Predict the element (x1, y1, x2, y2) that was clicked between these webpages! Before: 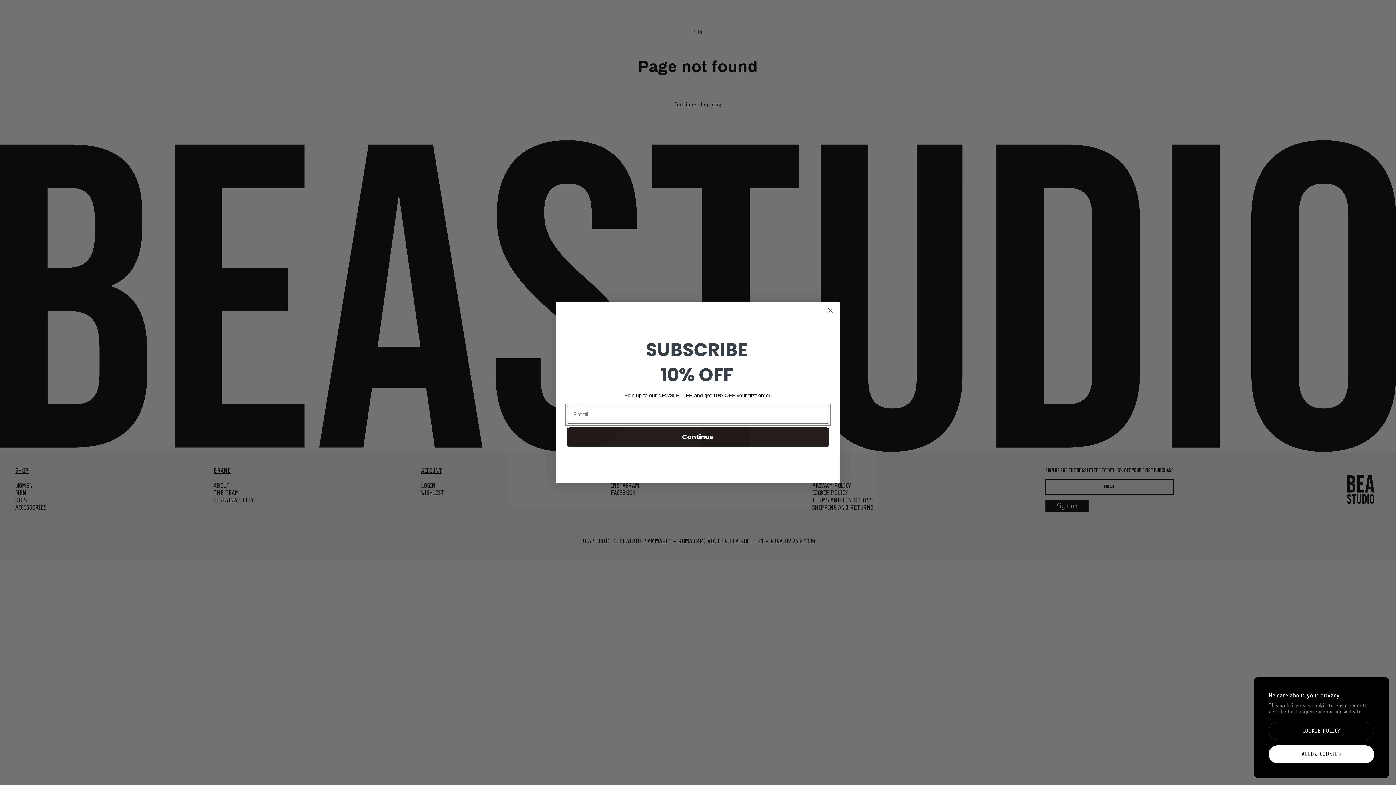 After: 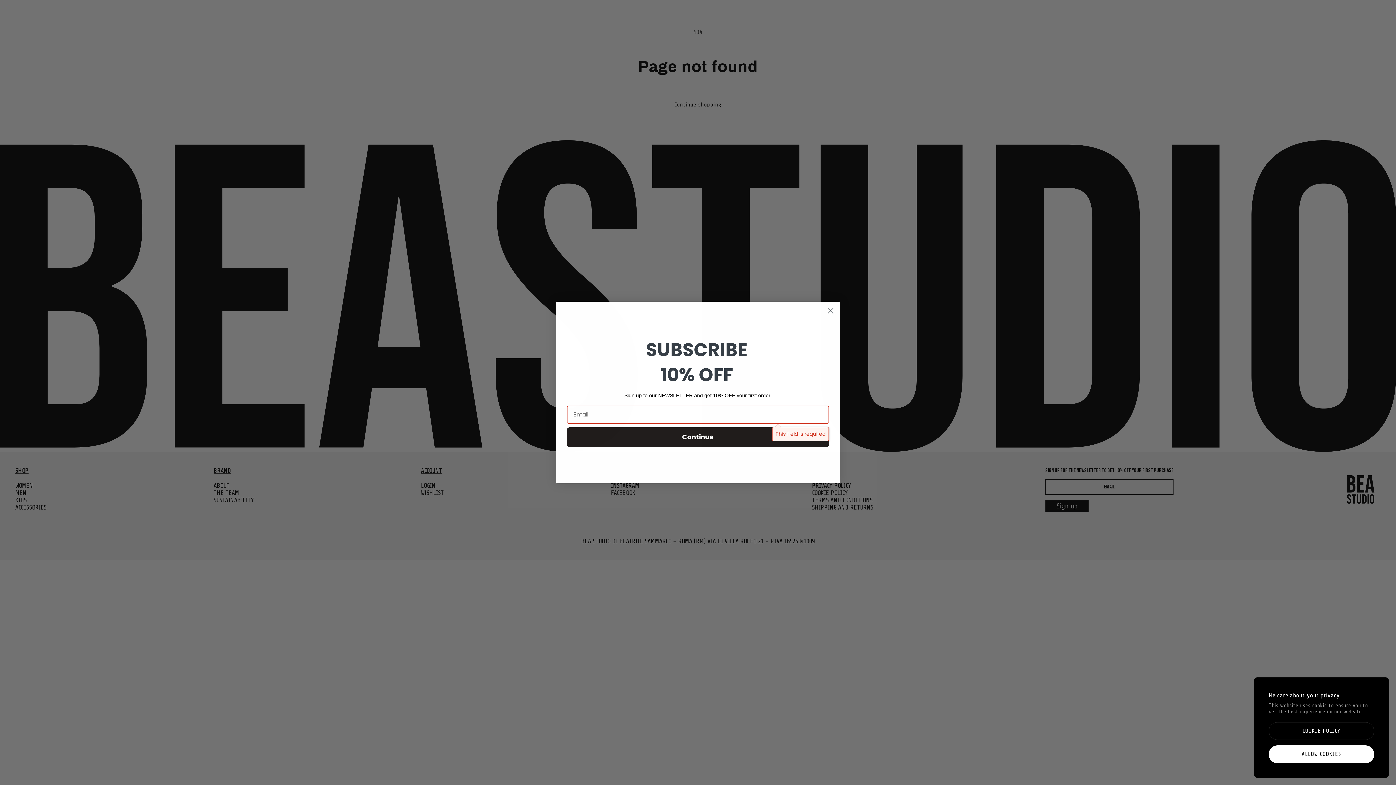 Action: label: Continue bbox: (567, 427, 829, 447)